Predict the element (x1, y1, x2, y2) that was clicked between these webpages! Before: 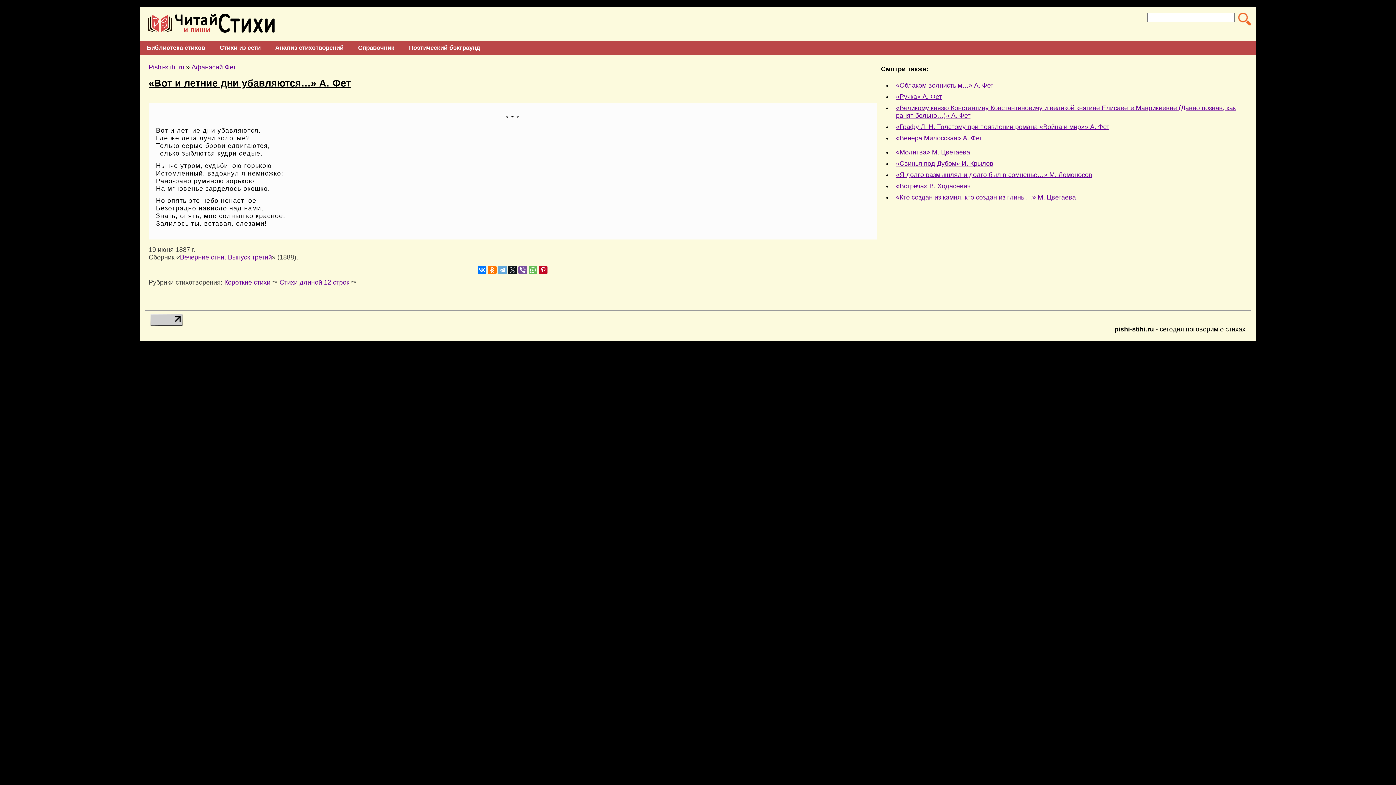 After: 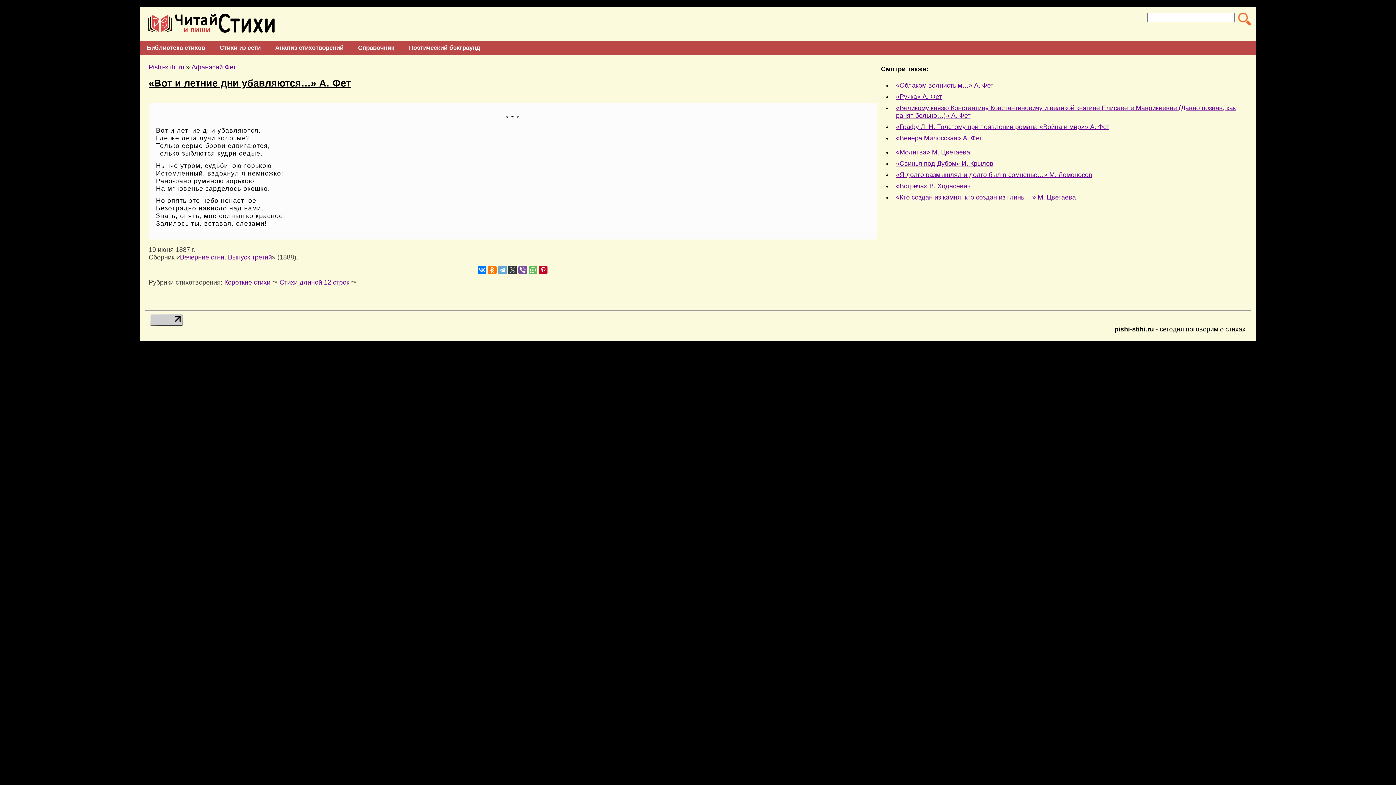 Action: bbox: (508, 265, 517, 274)